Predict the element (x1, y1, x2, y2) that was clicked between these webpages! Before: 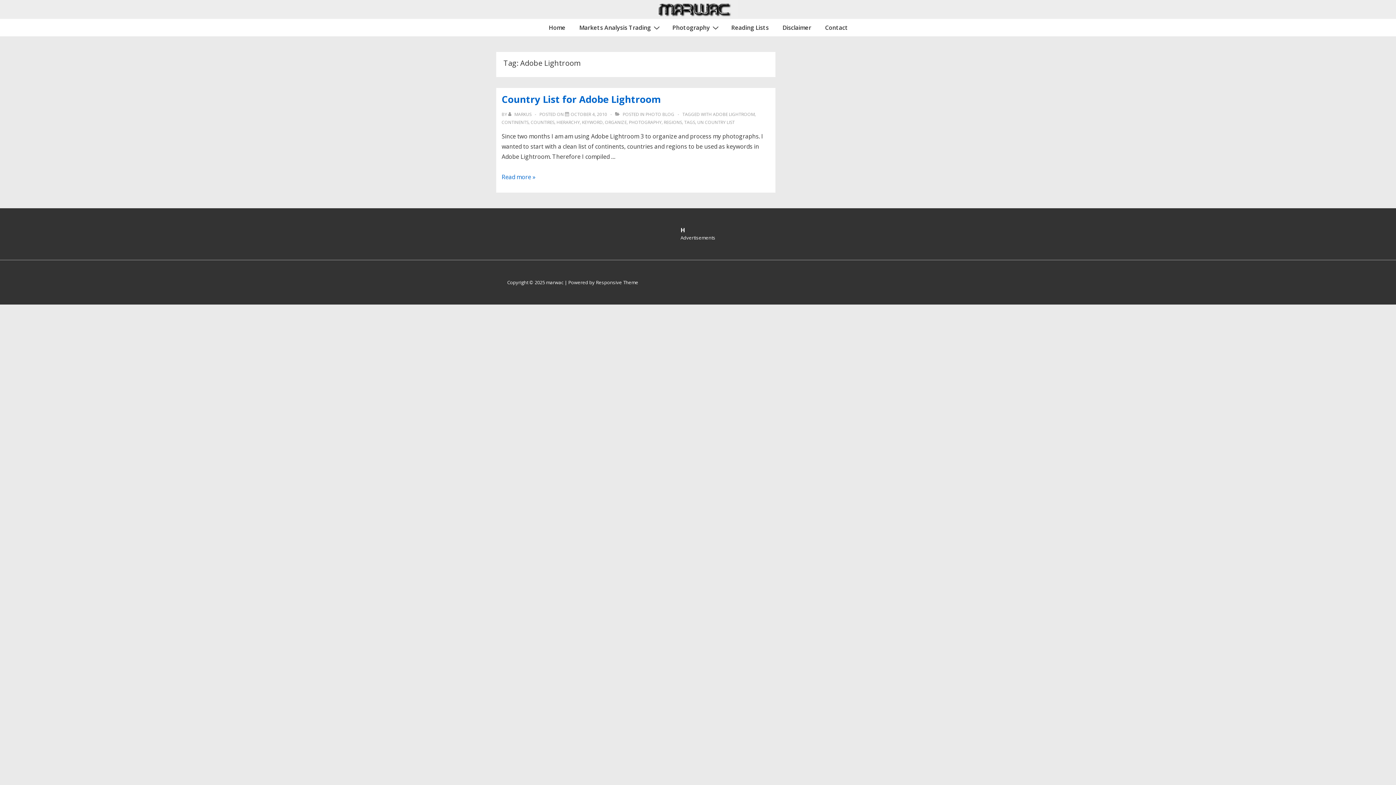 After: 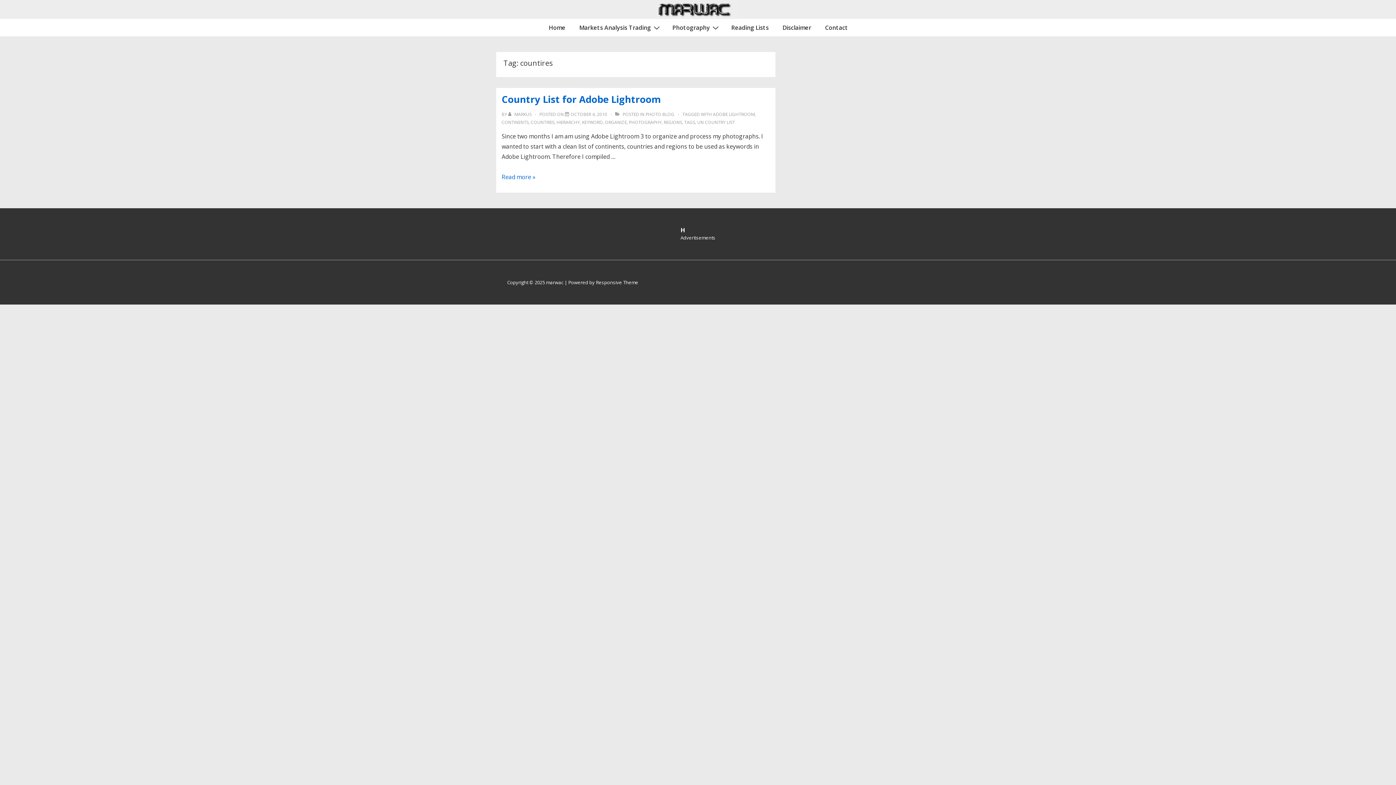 Action: bbox: (530, 119, 554, 125) label: COUNTIRES